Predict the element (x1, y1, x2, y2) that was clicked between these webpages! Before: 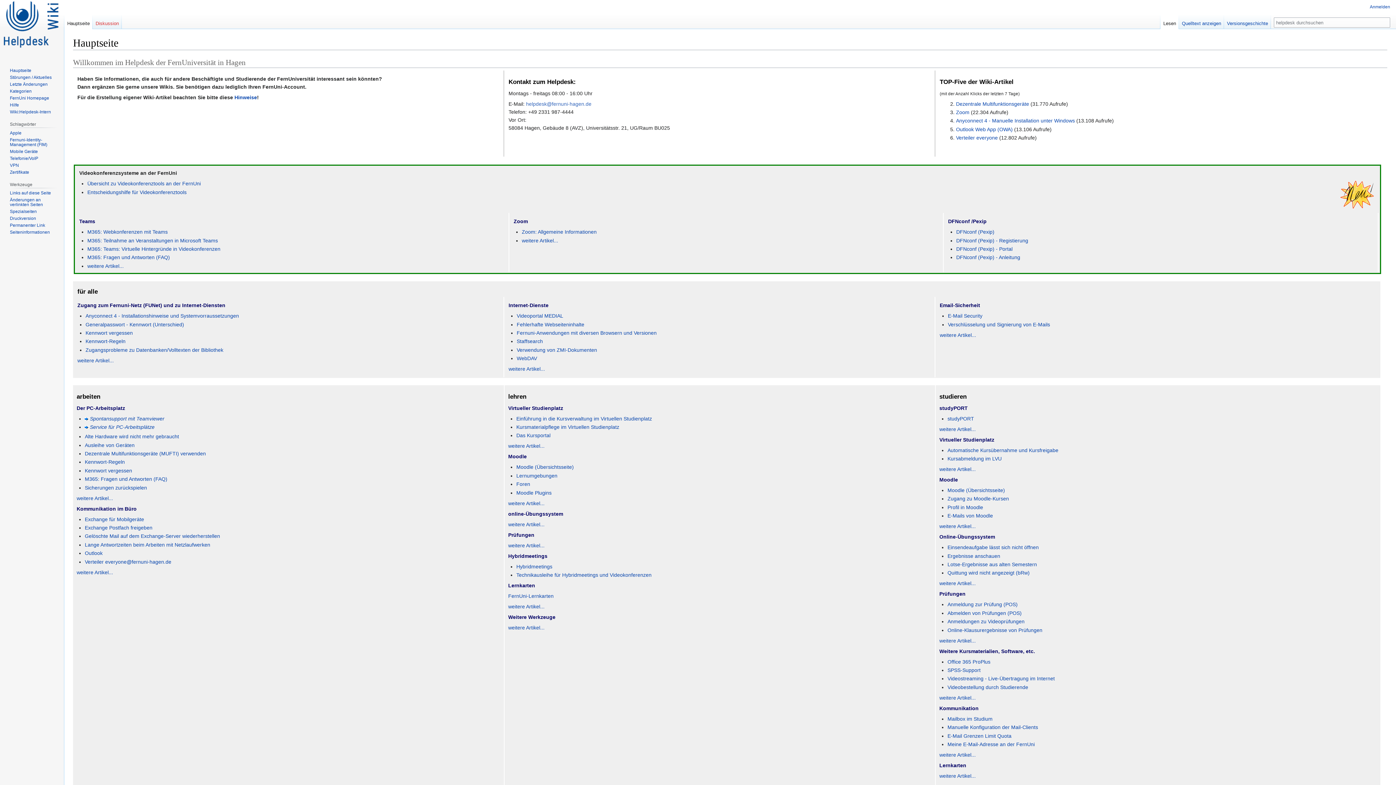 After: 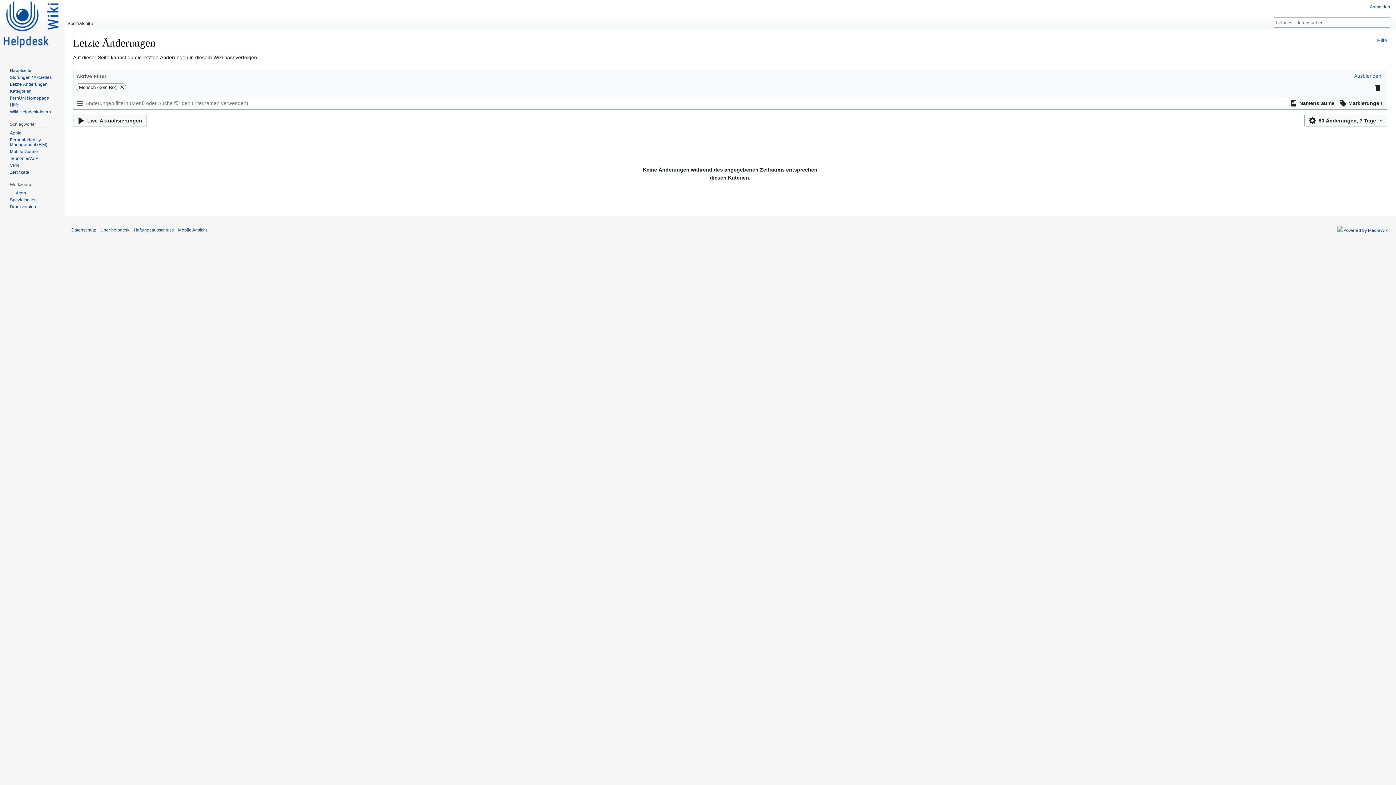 Action: bbox: (9, 81, 47, 86) label: Letzte Änderungen